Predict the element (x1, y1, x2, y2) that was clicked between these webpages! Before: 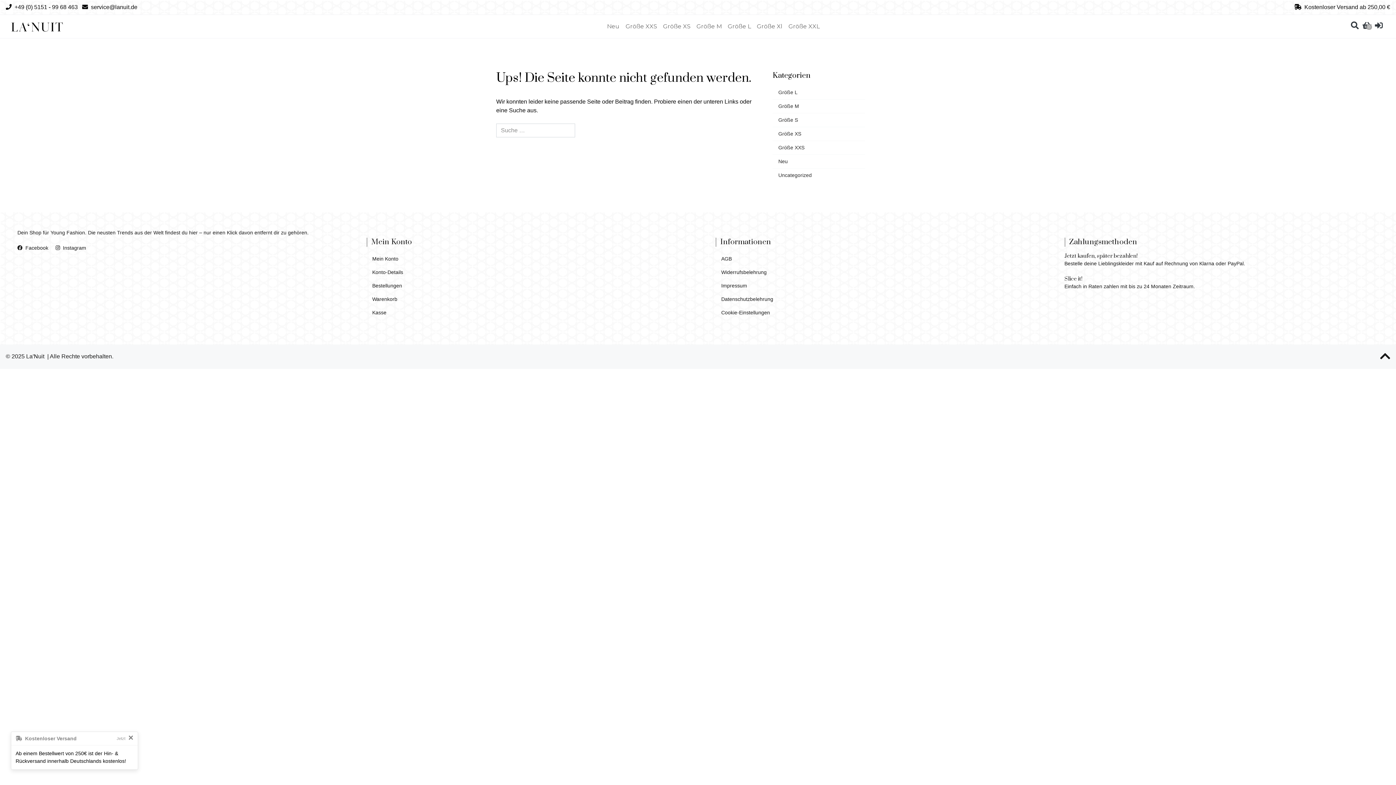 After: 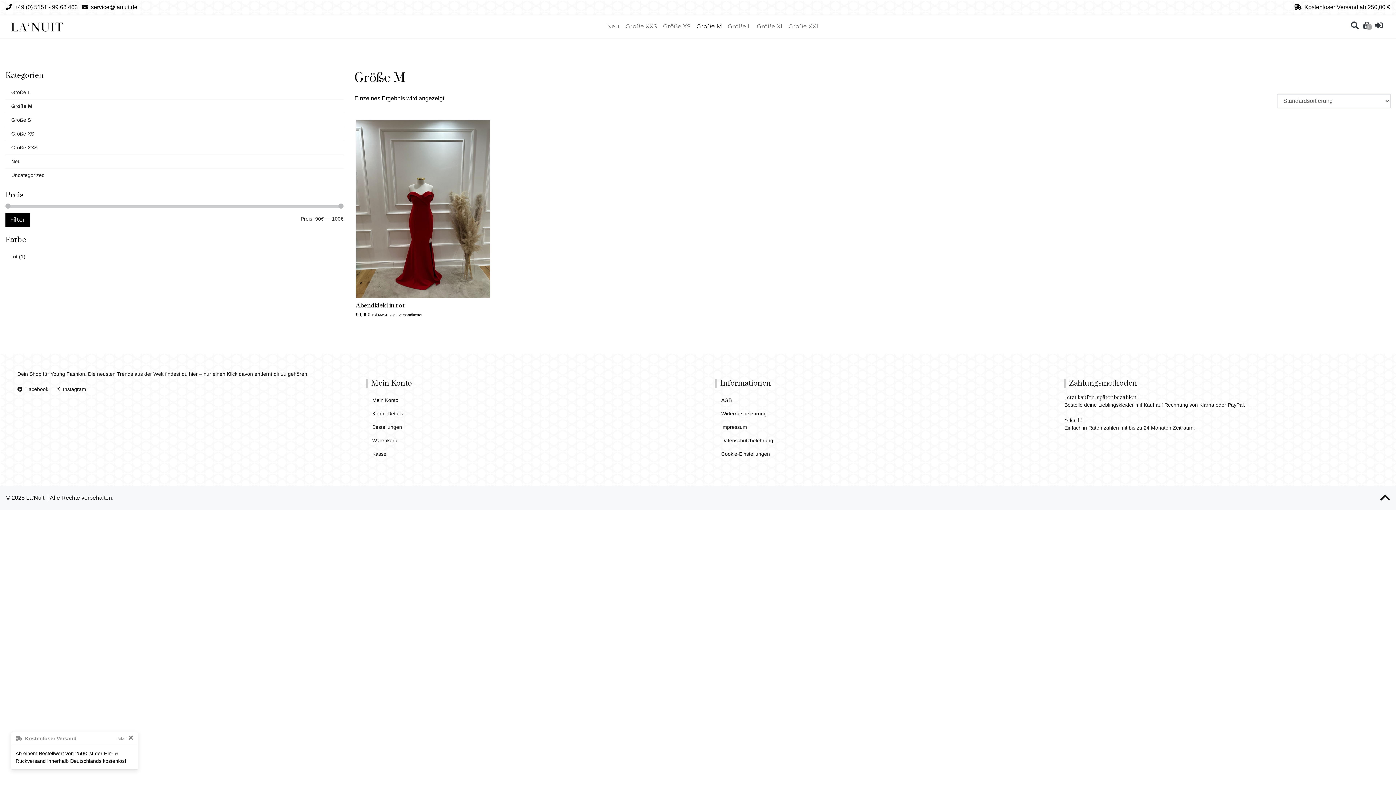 Action: bbox: (693, 19, 724, 33) label: Größe M